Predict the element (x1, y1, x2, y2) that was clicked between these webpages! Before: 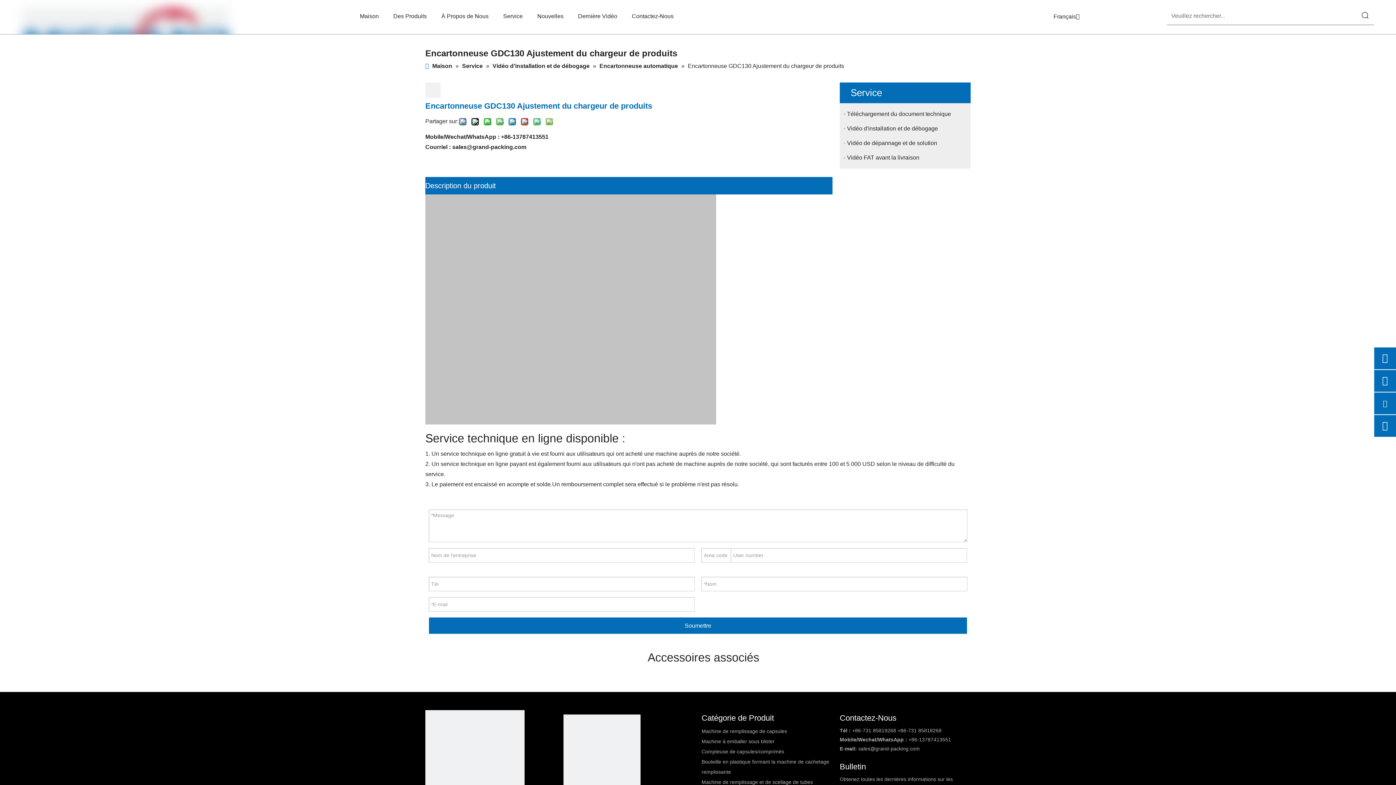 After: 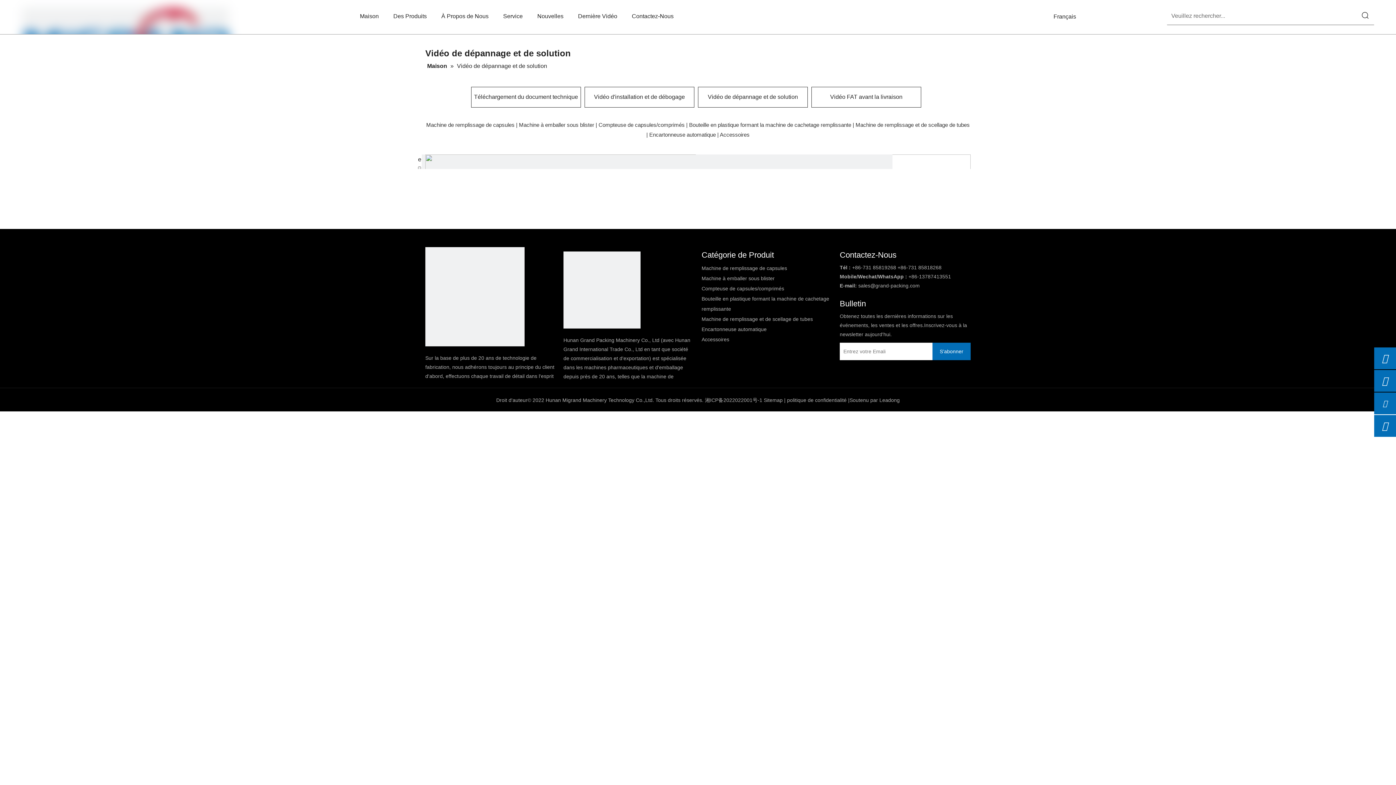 Action: bbox: (847, 140, 937, 146) label: Vidéo de dépannage et de solution